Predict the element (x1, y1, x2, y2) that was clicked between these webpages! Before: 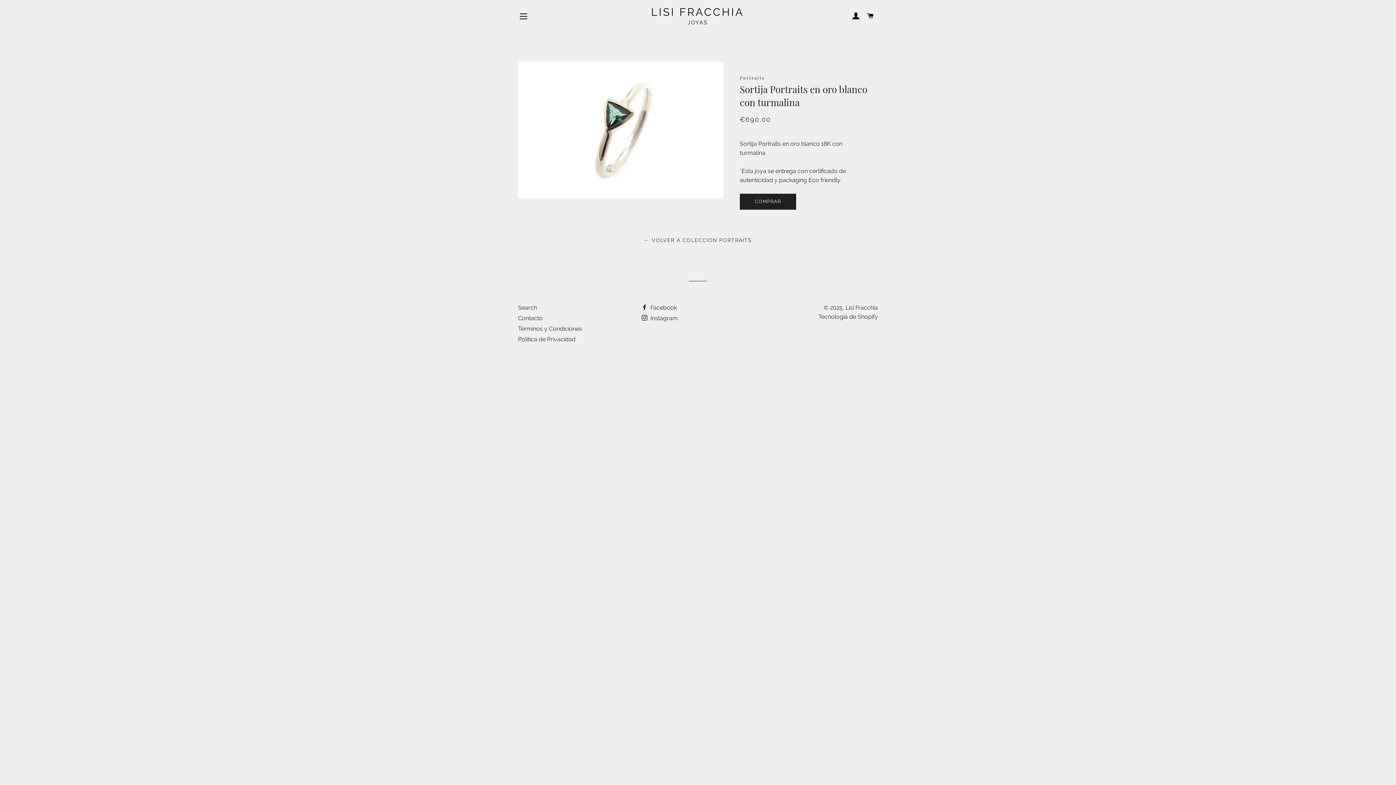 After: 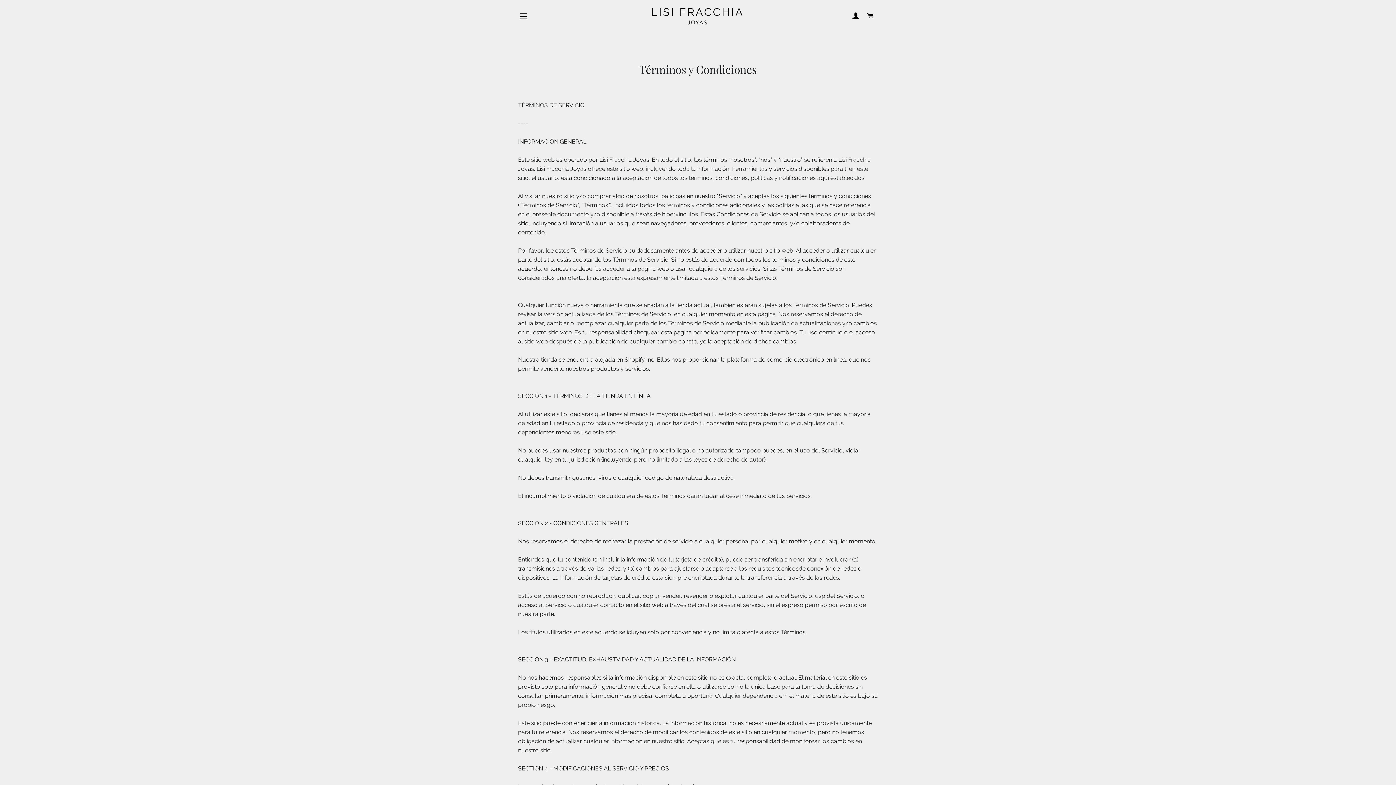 Action: bbox: (518, 325, 582, 332) label: Términos y Condiciones